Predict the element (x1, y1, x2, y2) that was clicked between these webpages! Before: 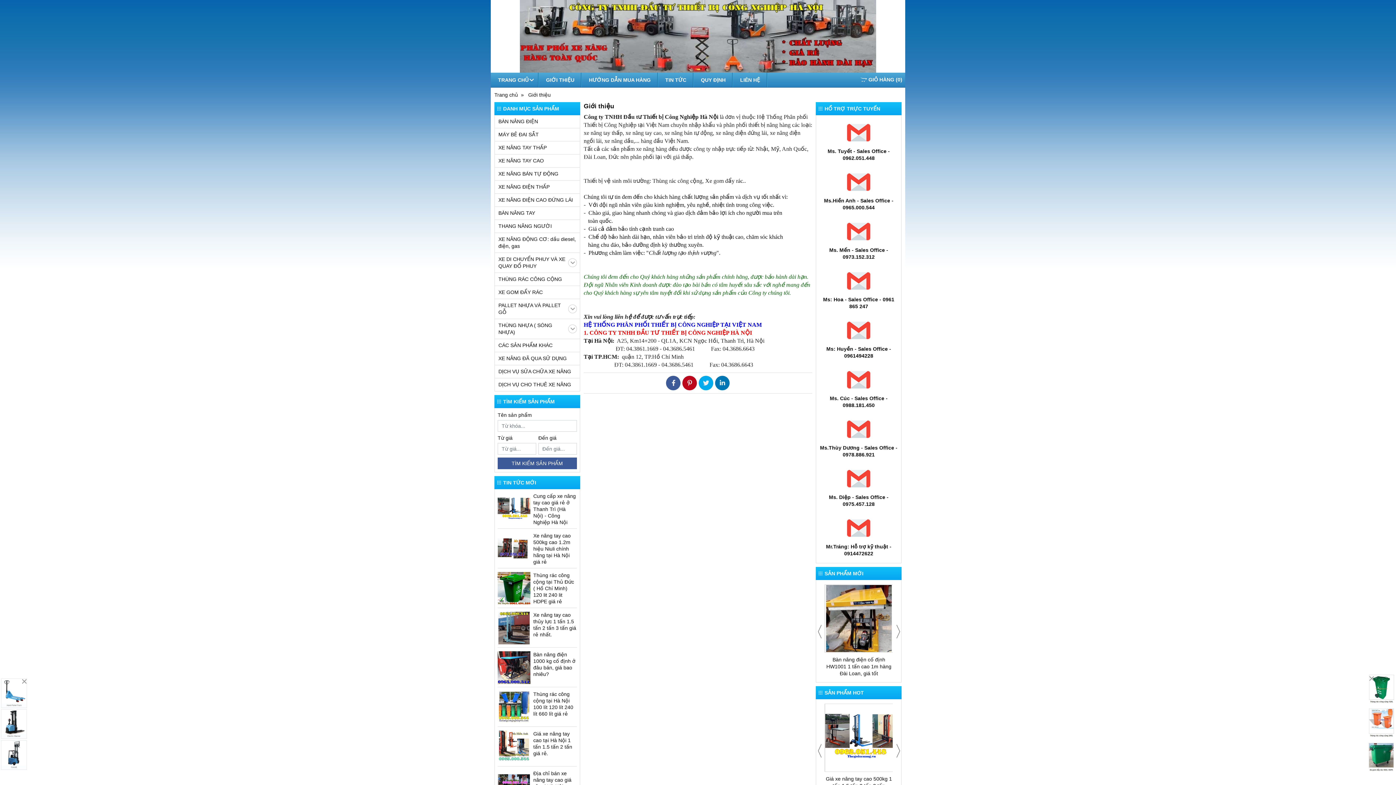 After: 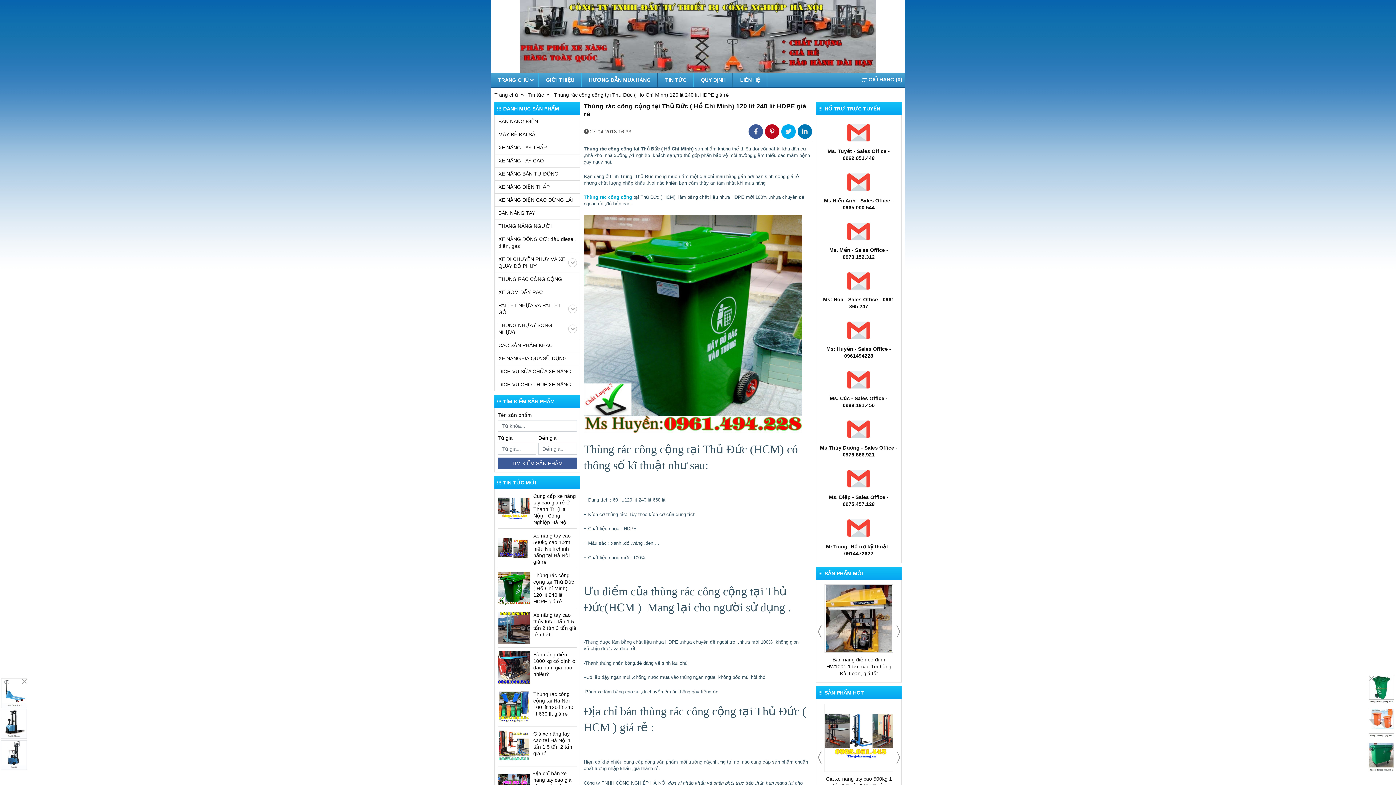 Action: label: Thùng rác công cộng tại Thủ Đức ( Hồ Chí Minh) 120 lit 240 lit HDPE giá rẻ bbox: (533, 572, 574, 604)